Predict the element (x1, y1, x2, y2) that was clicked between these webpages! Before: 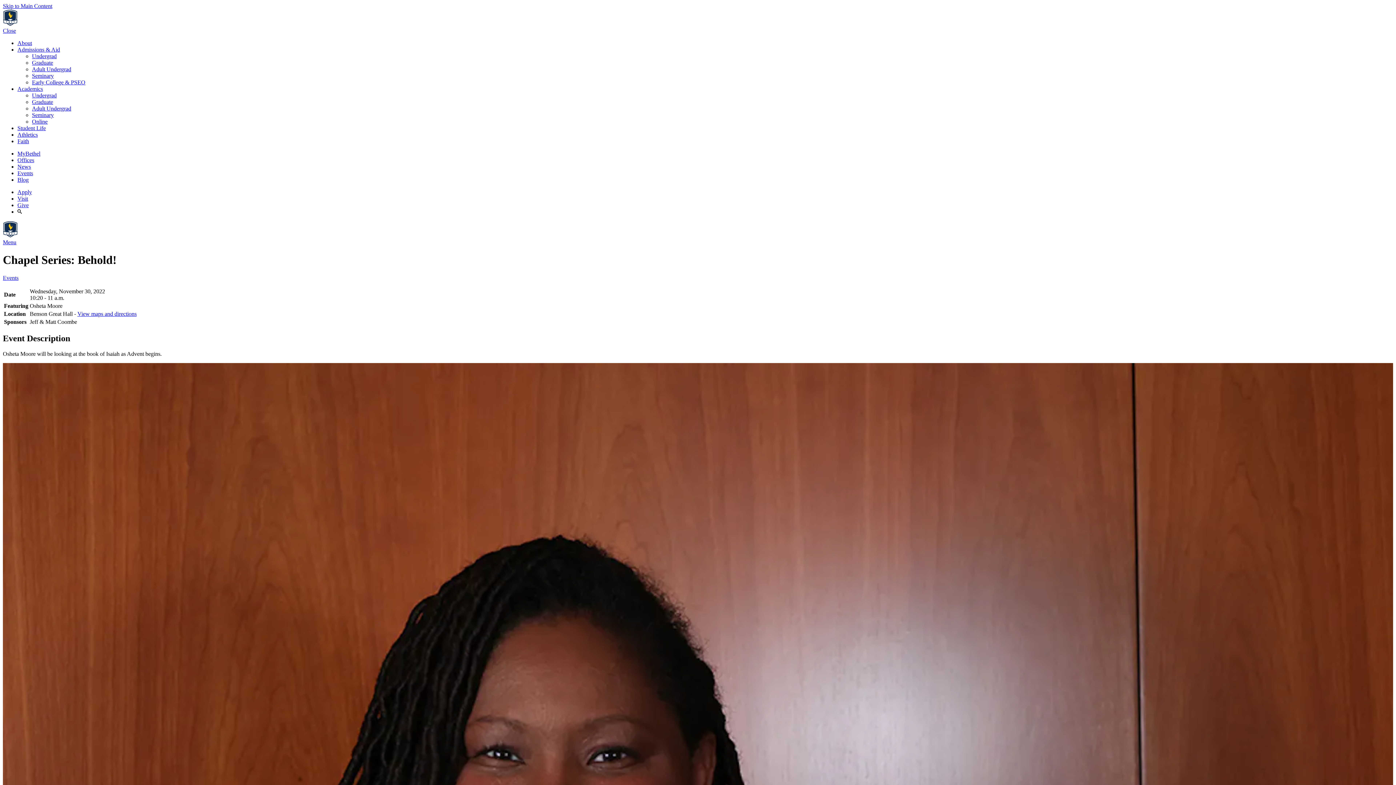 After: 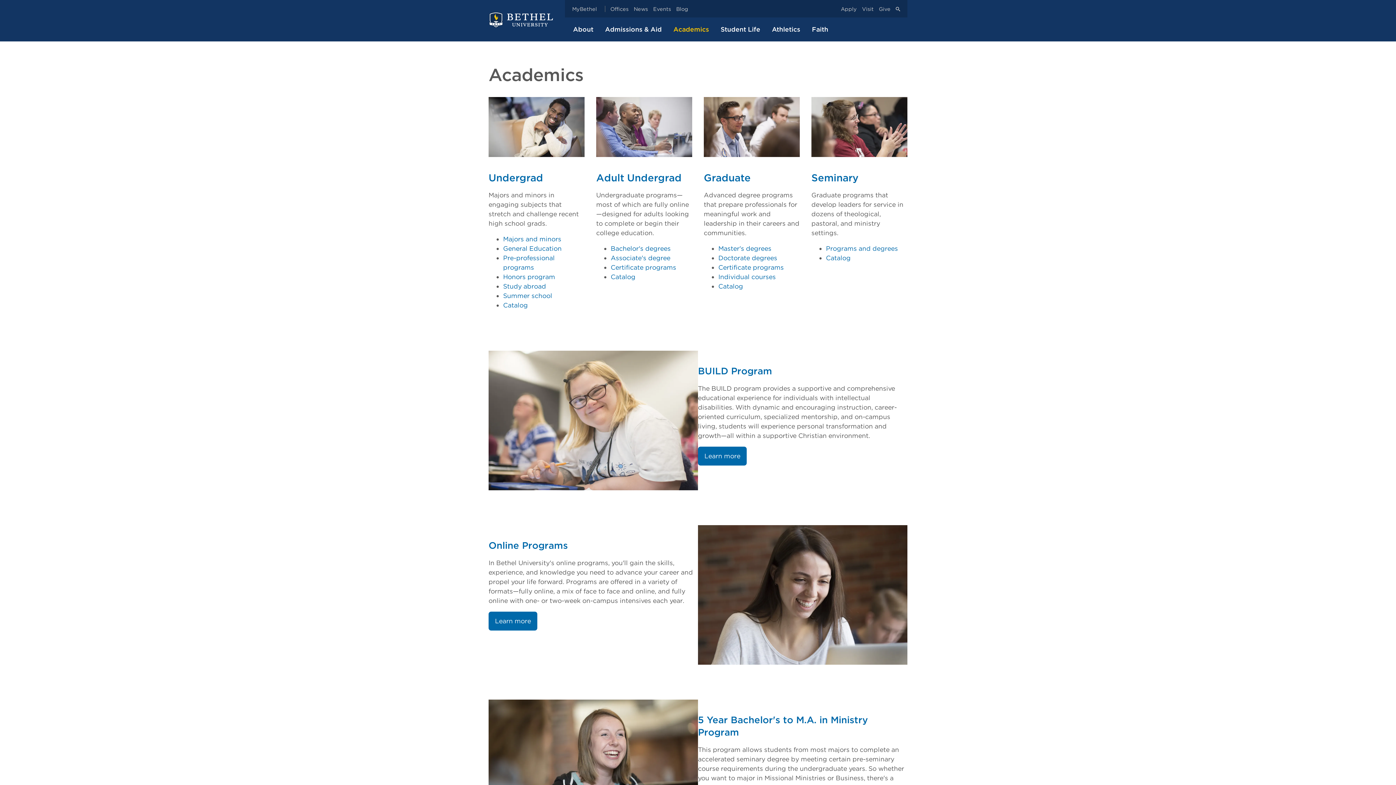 Action: label: Academics bbox: (17, 85, 42, 92)